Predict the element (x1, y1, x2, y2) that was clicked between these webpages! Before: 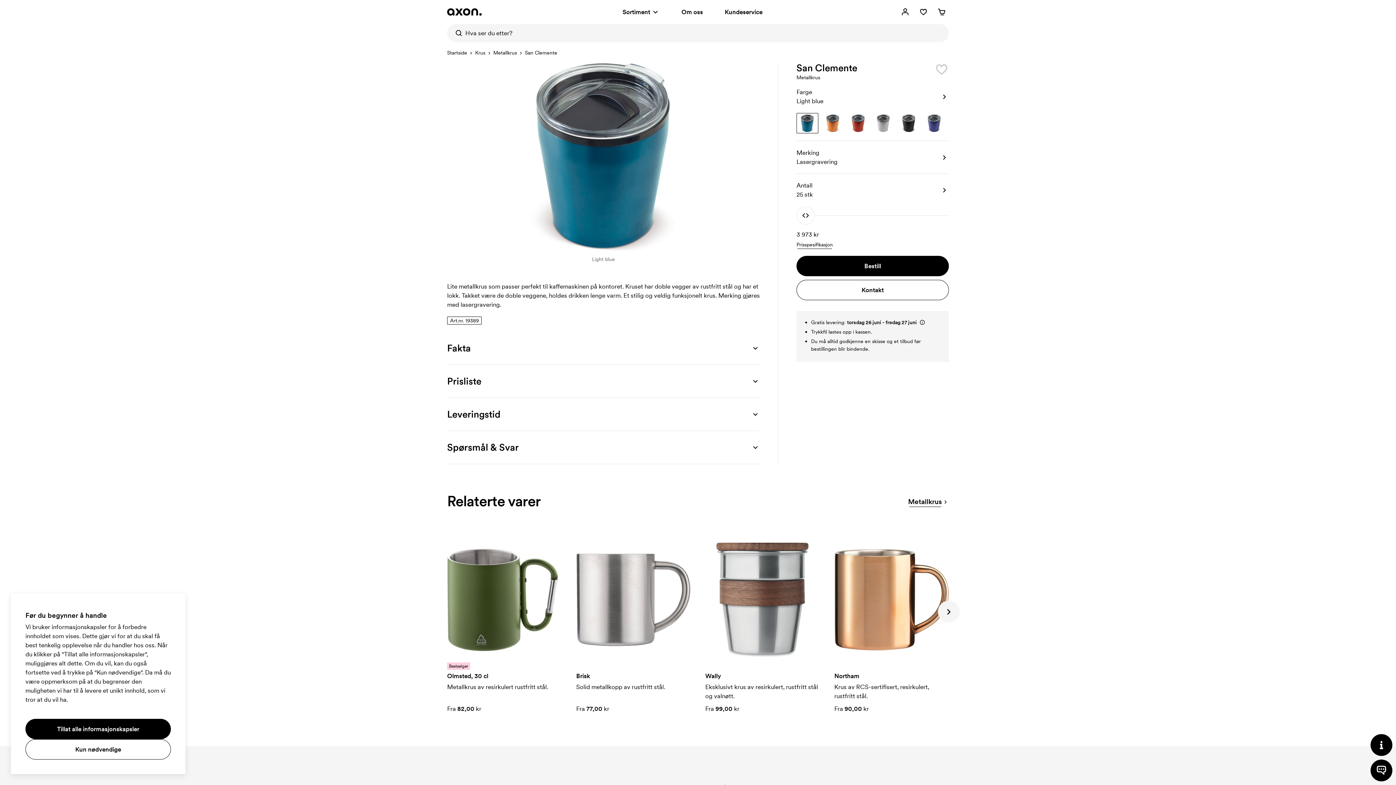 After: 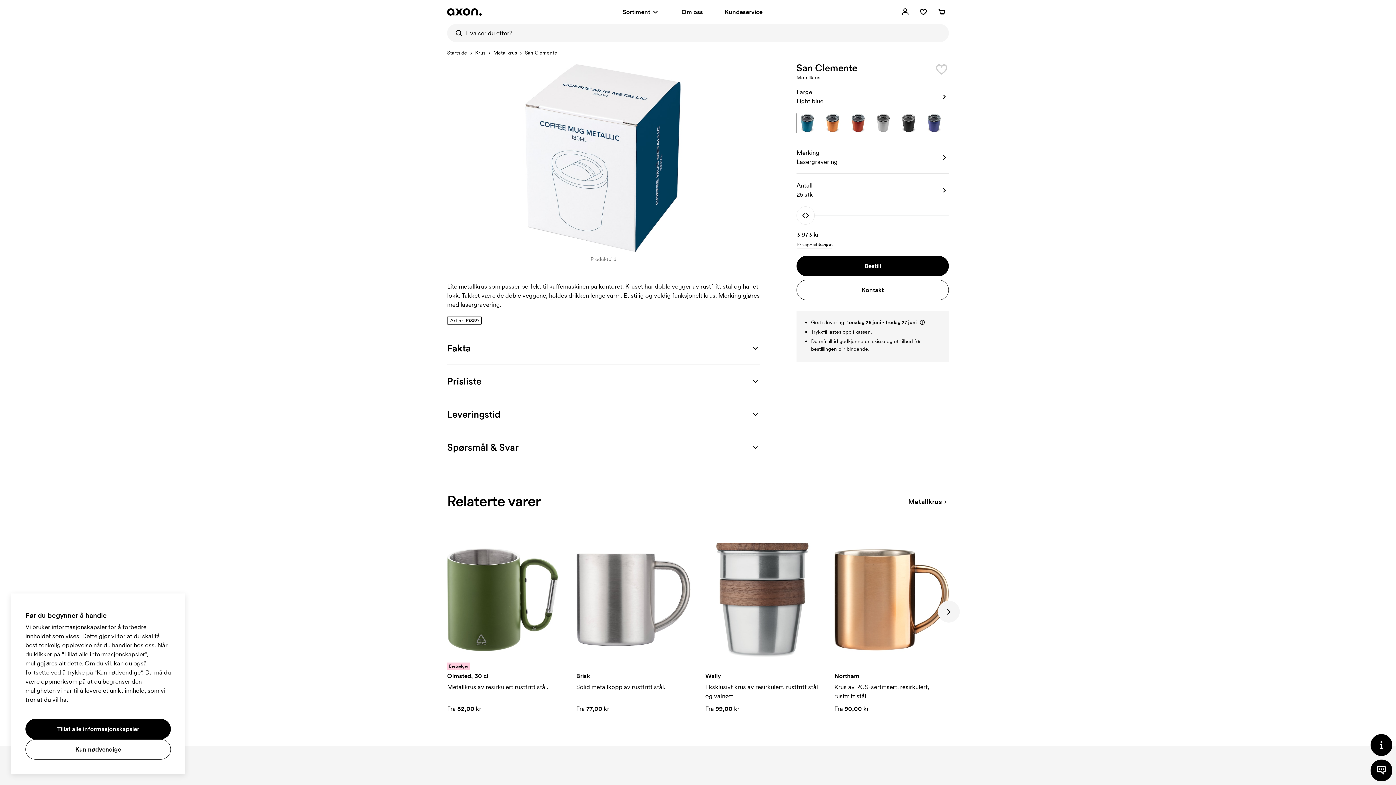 Action: bbox: (611, 263, 619, 267)